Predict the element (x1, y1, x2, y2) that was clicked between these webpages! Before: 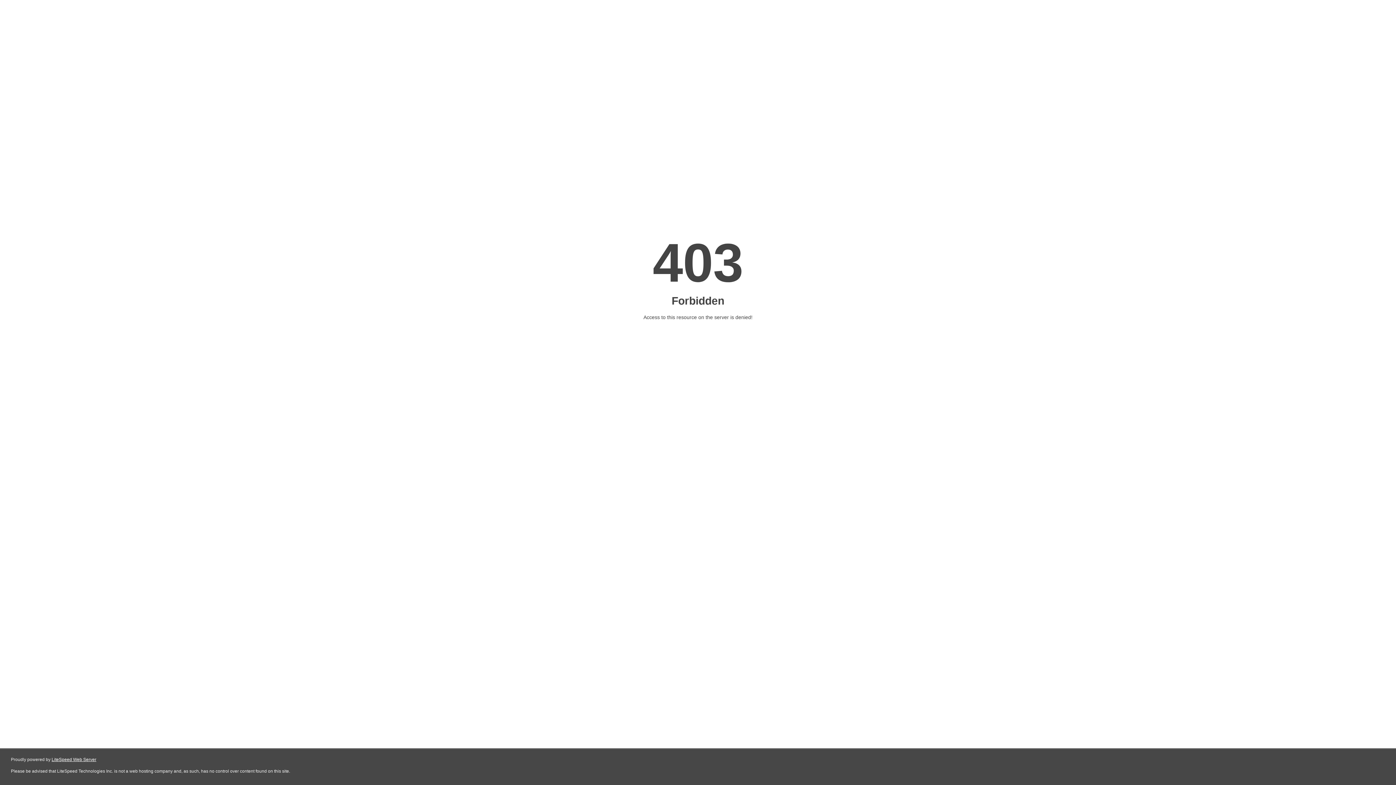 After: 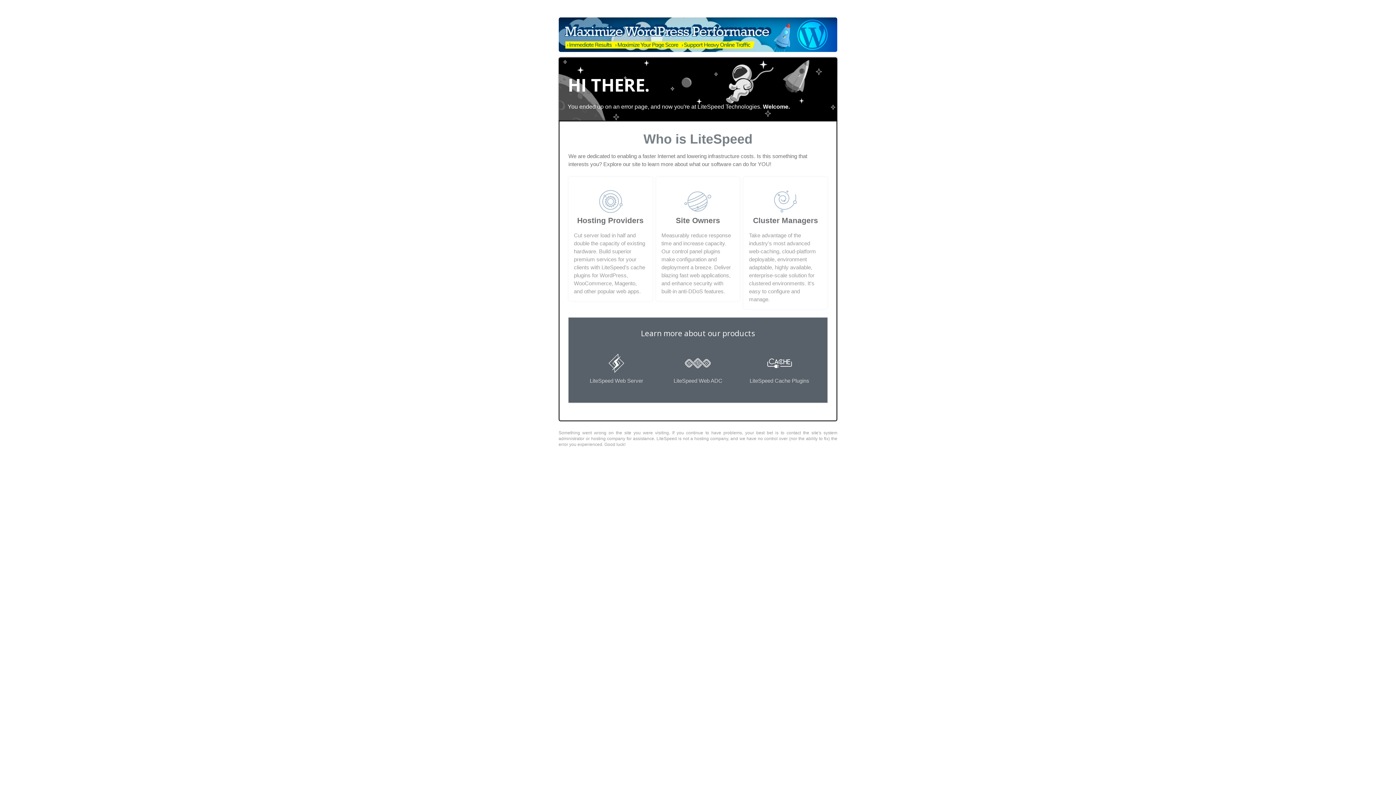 Action: label: LiteSpeed Web Server bbox: (51, 757, 96, 762)